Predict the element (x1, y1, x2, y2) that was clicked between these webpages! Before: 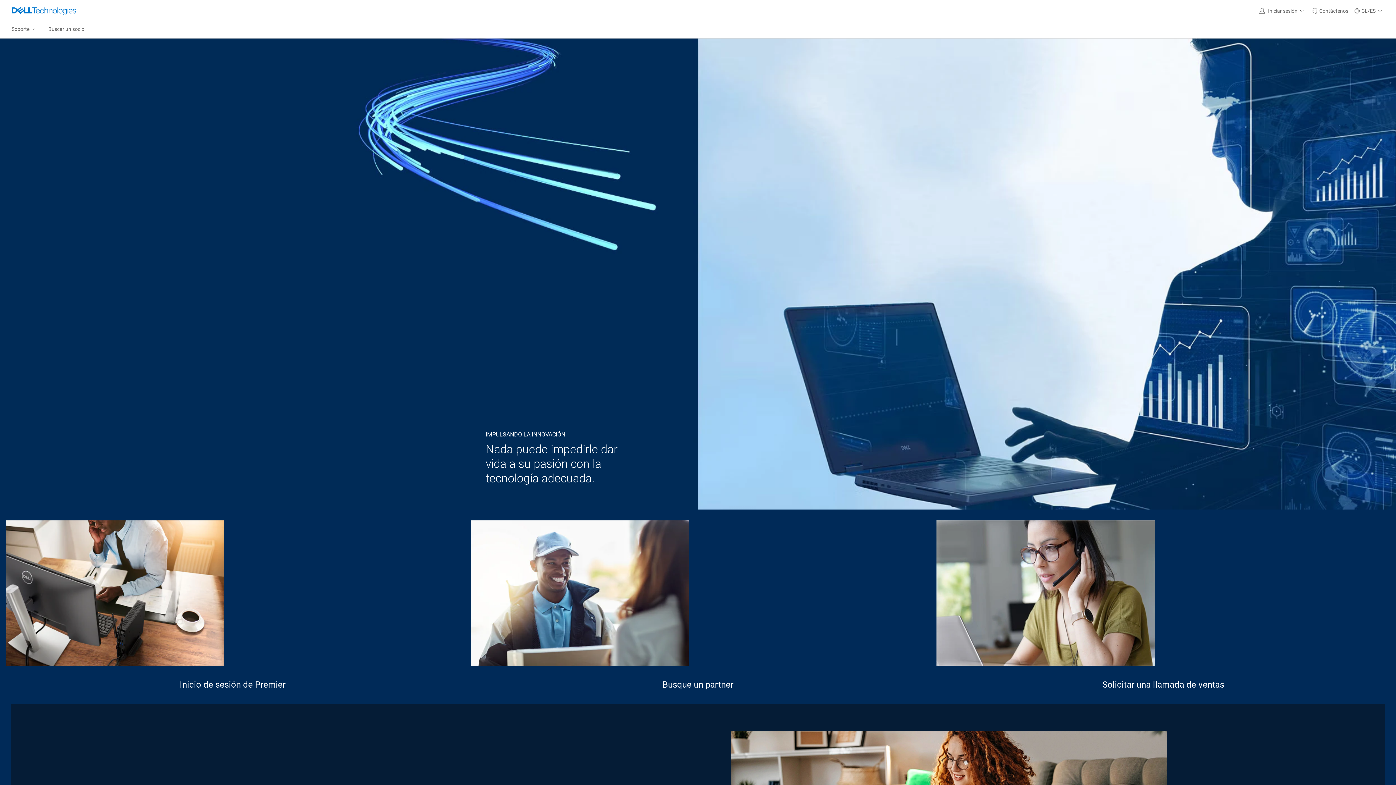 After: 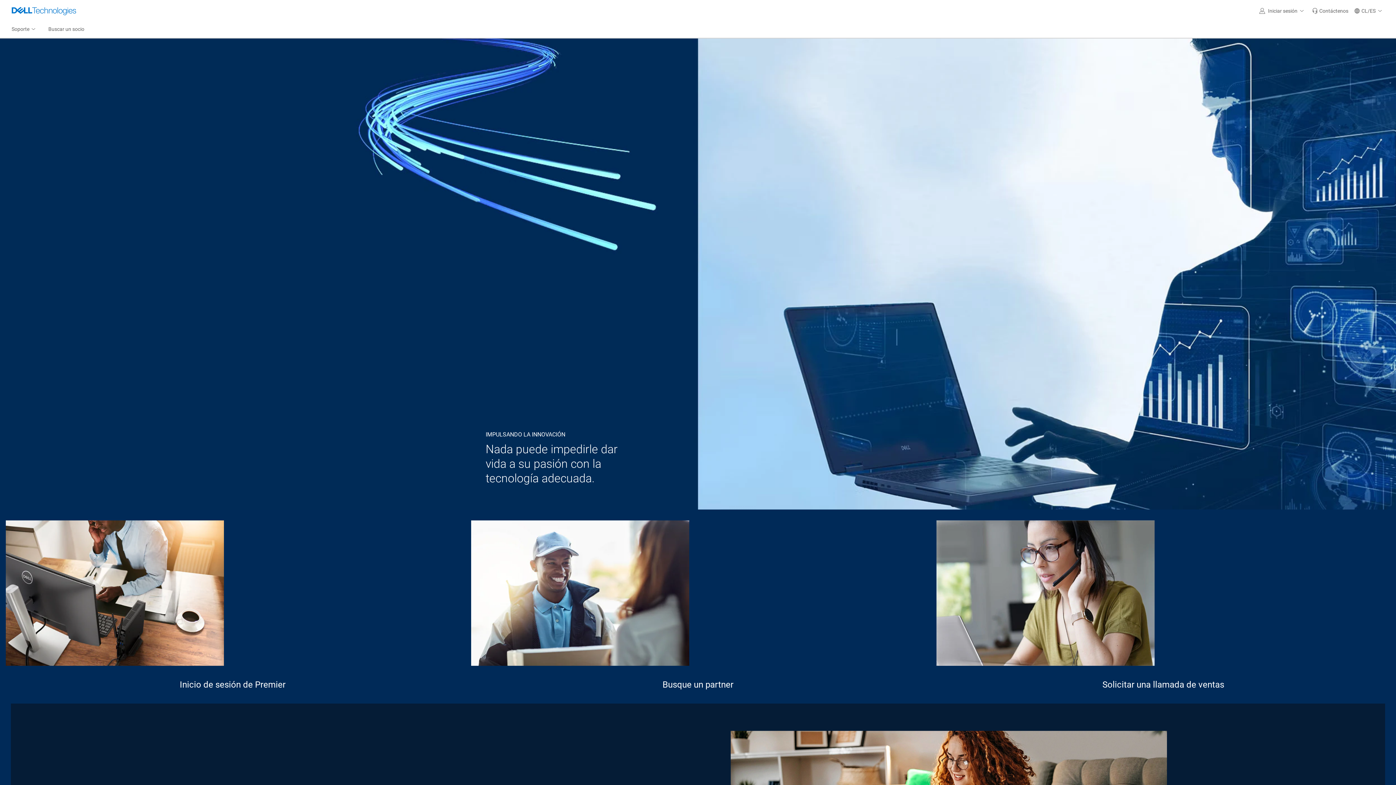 Action: bbox: (8, 0, 79, 21) label: Dell Technologies Home